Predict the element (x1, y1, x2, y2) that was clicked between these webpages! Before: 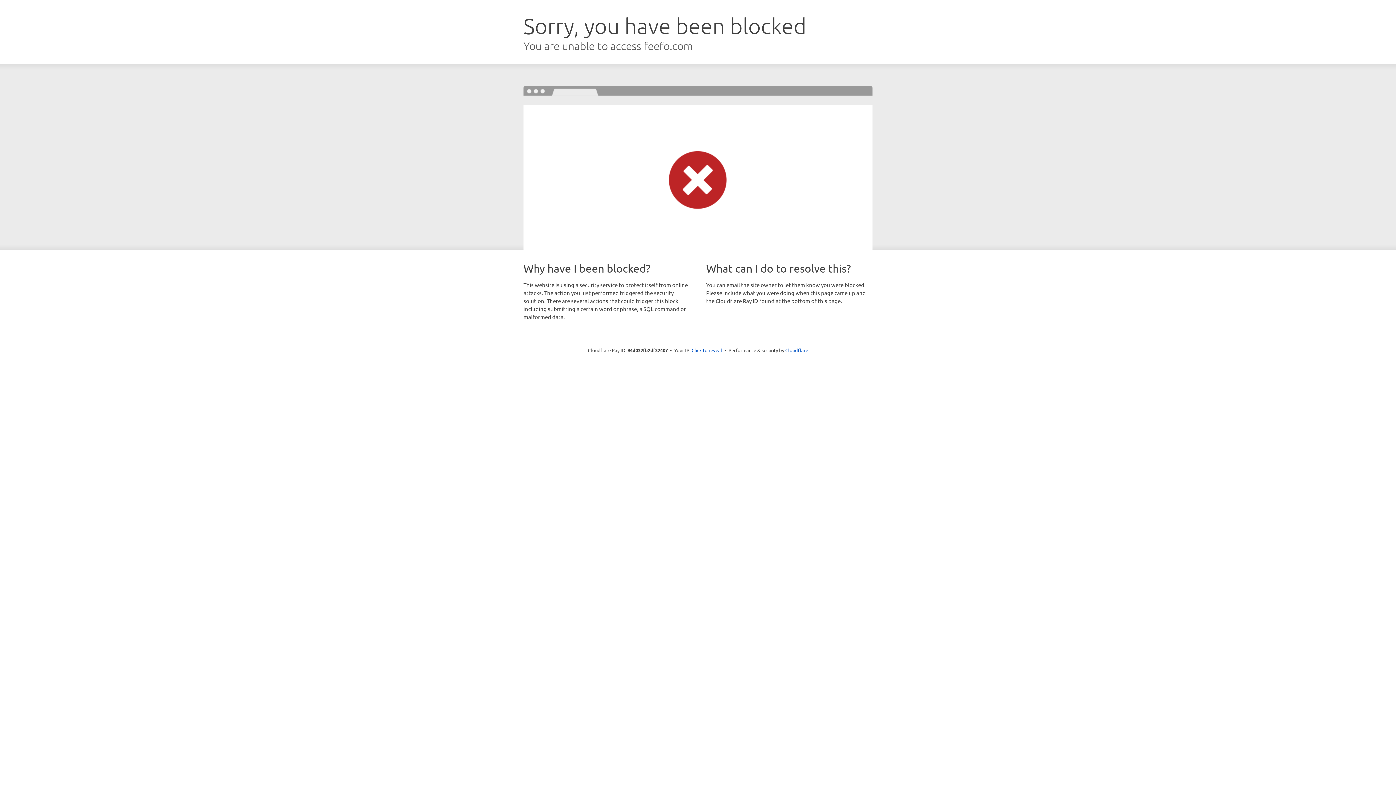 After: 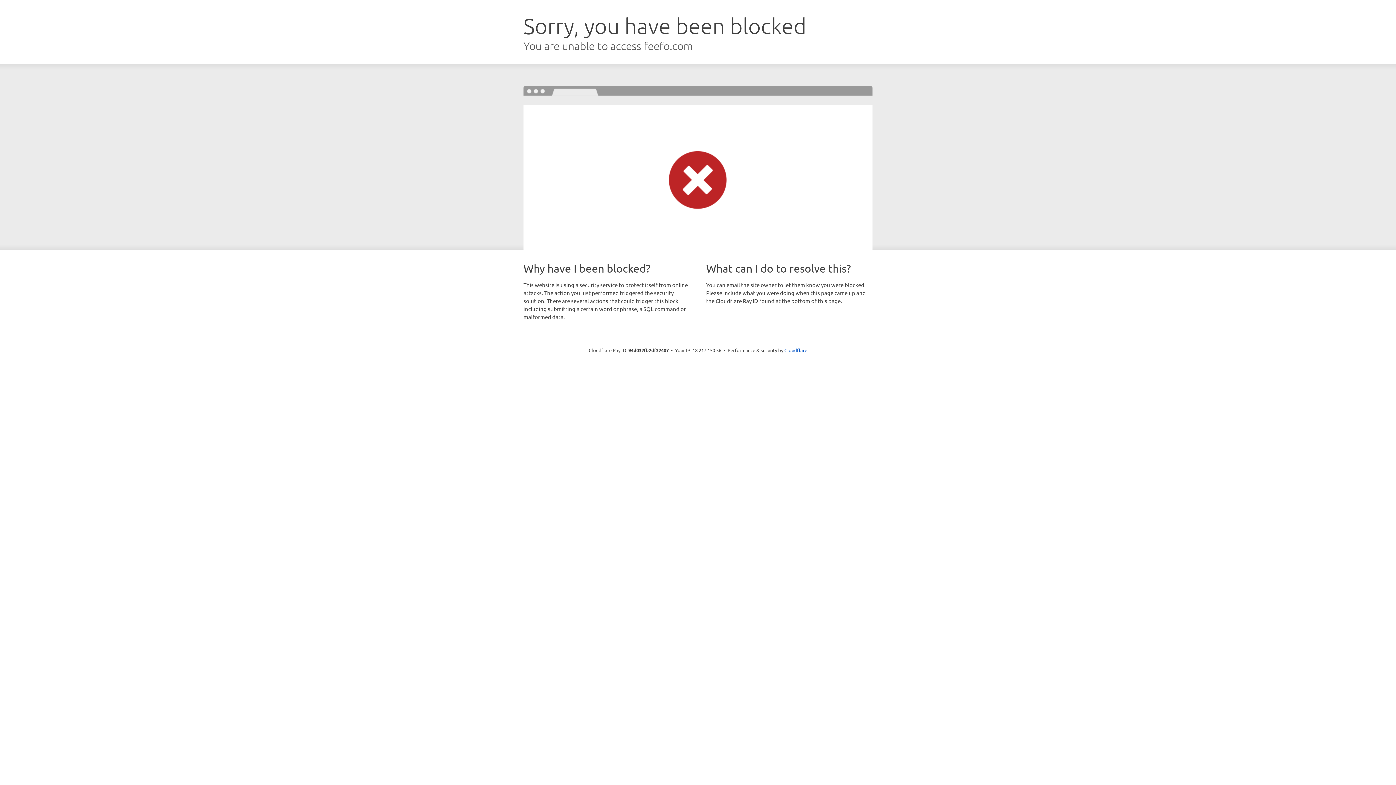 Action: label: Click to reveal bbox: (691, 346, 722, 353)